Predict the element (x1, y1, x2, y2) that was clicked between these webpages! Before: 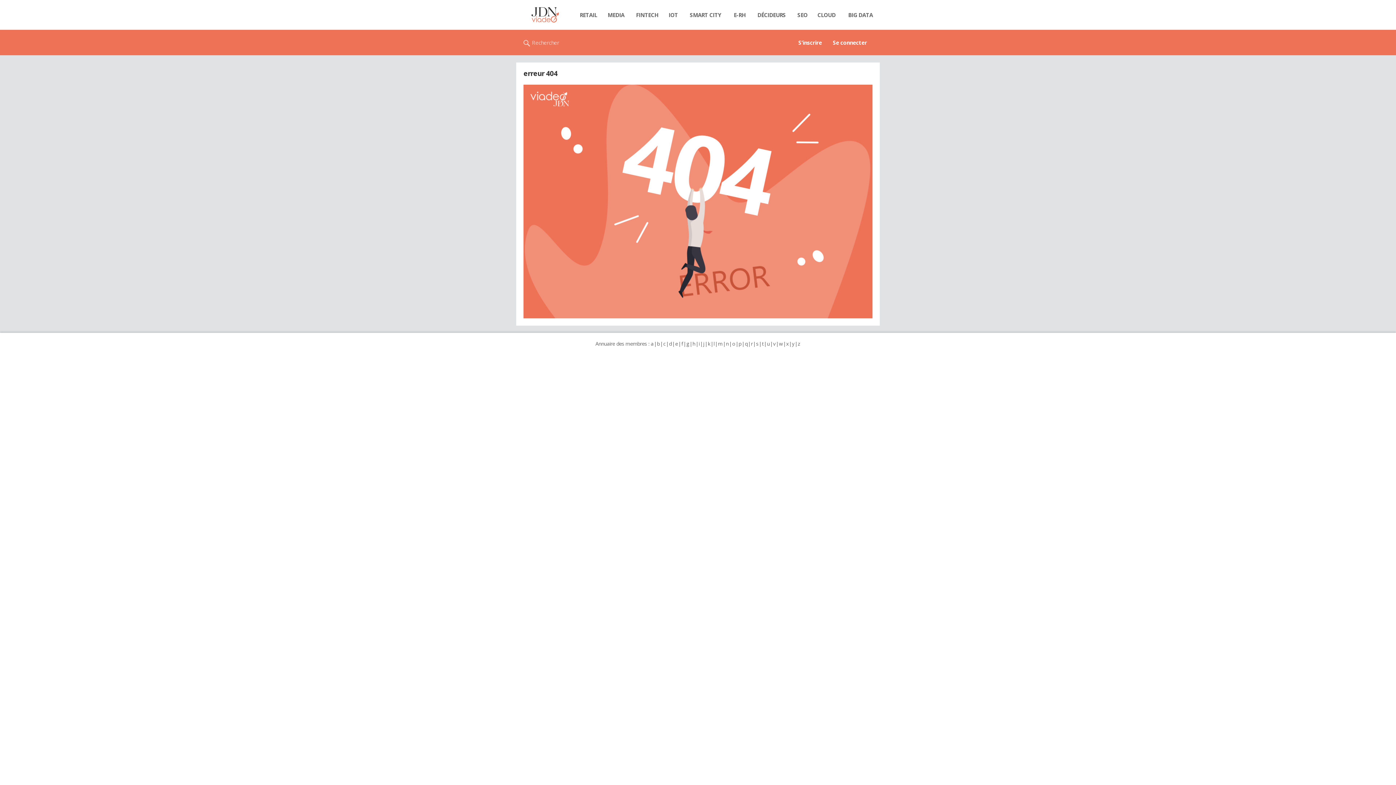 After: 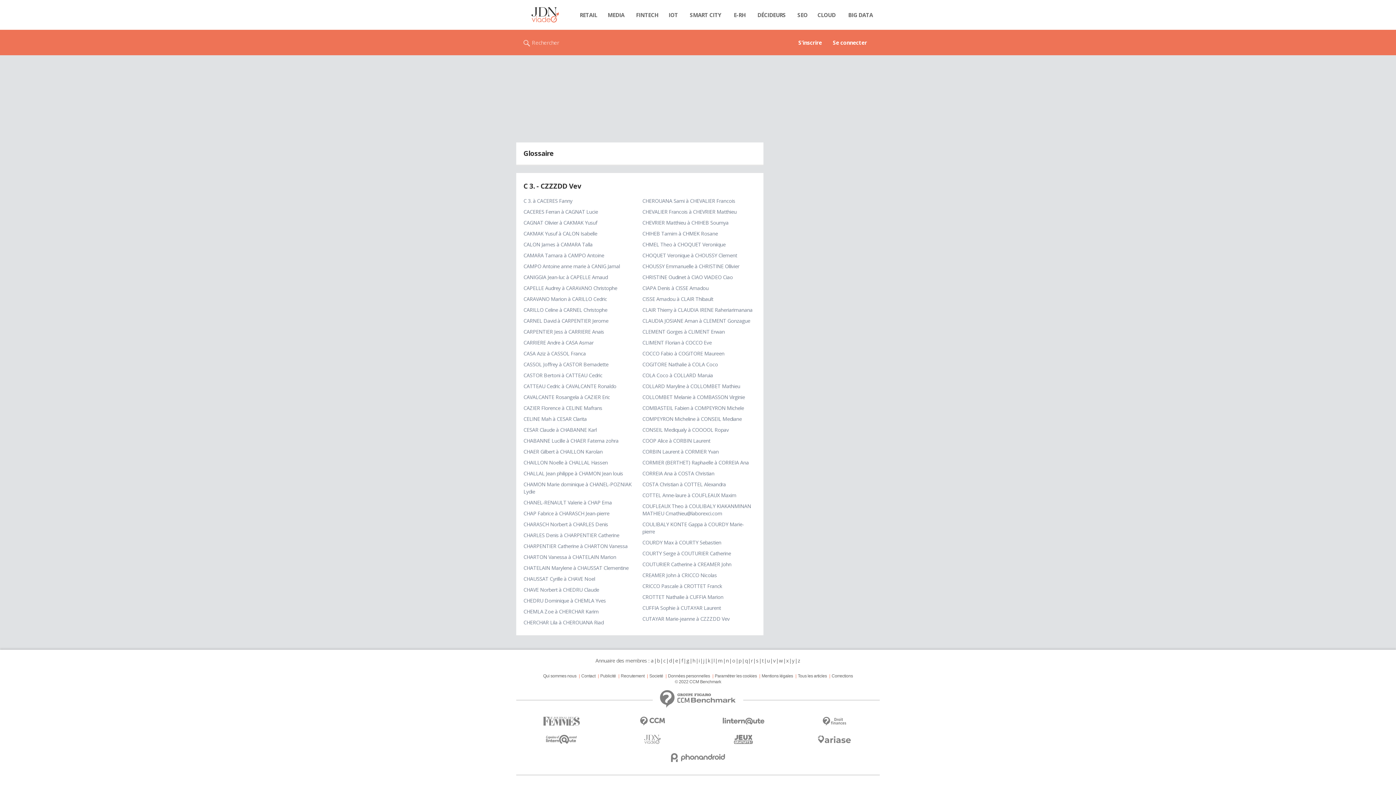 Action: bbox: (663, 340, 666, 347) label: c